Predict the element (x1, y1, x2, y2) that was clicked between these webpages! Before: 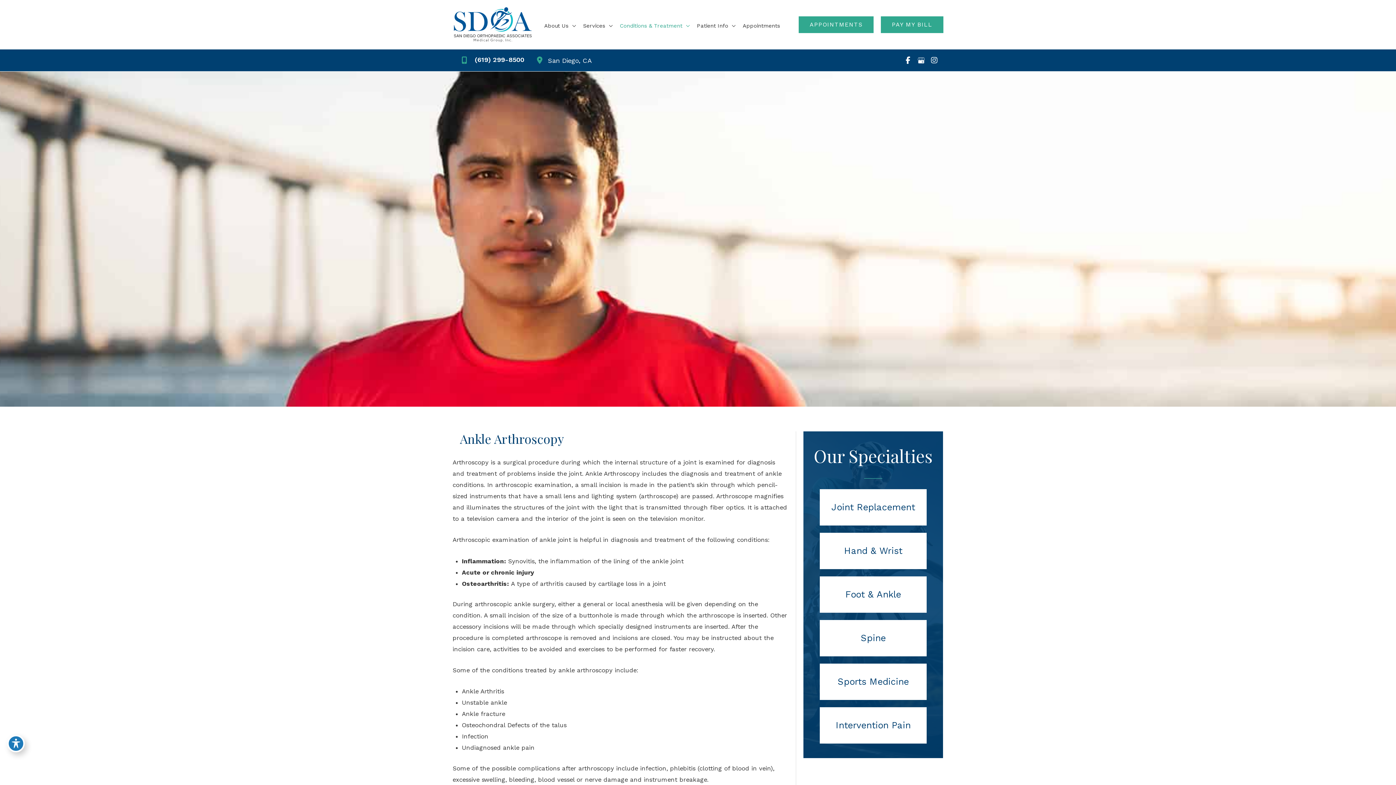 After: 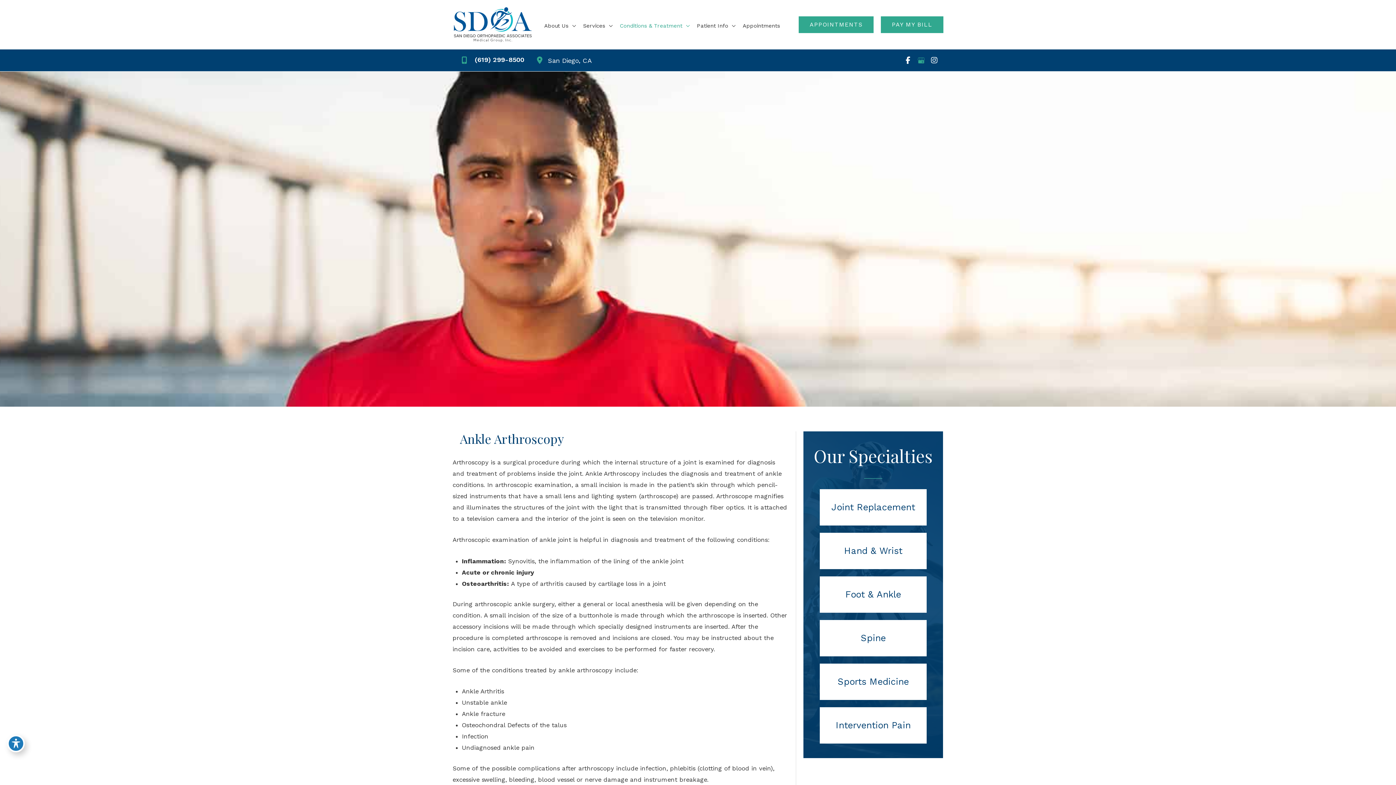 Action: label: view our google profile bbox: (916, 54, 926, 66)